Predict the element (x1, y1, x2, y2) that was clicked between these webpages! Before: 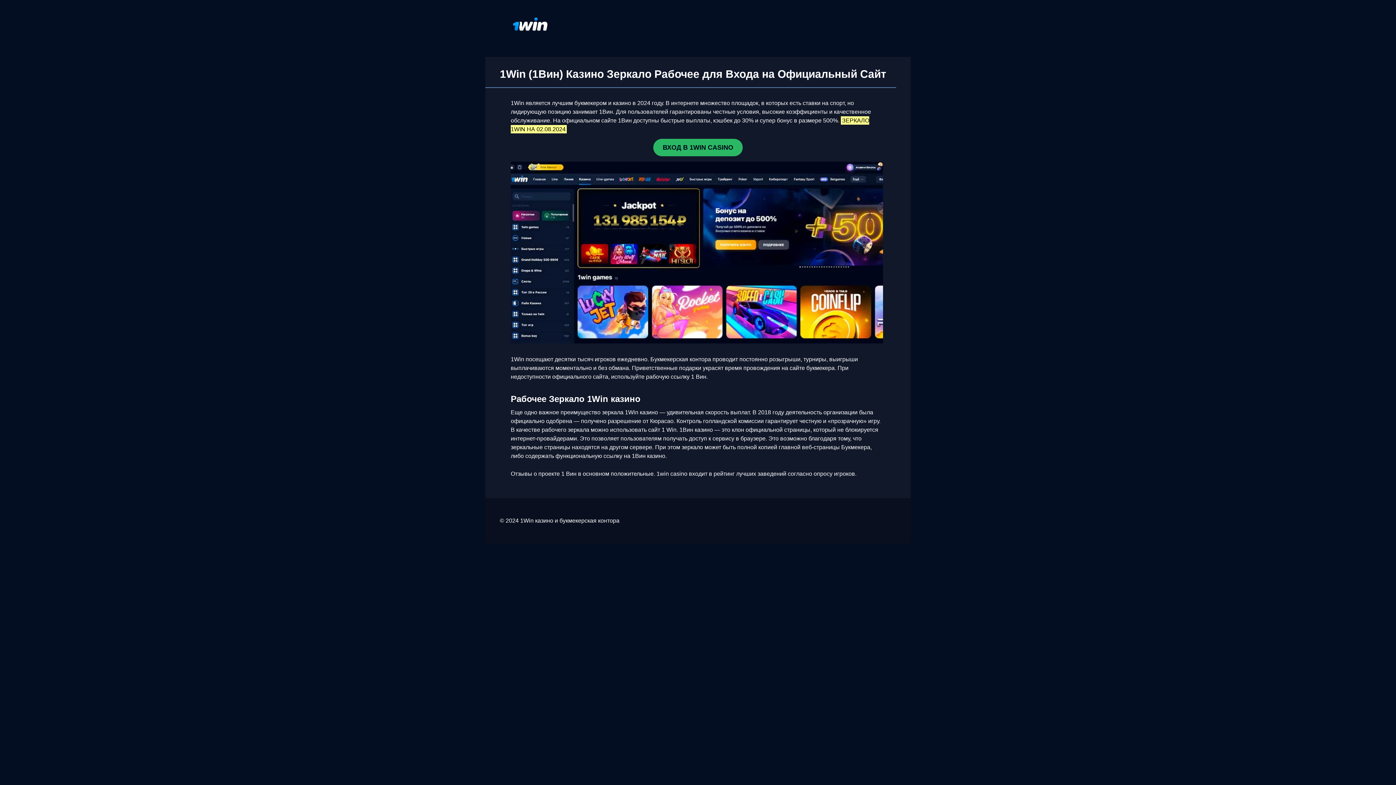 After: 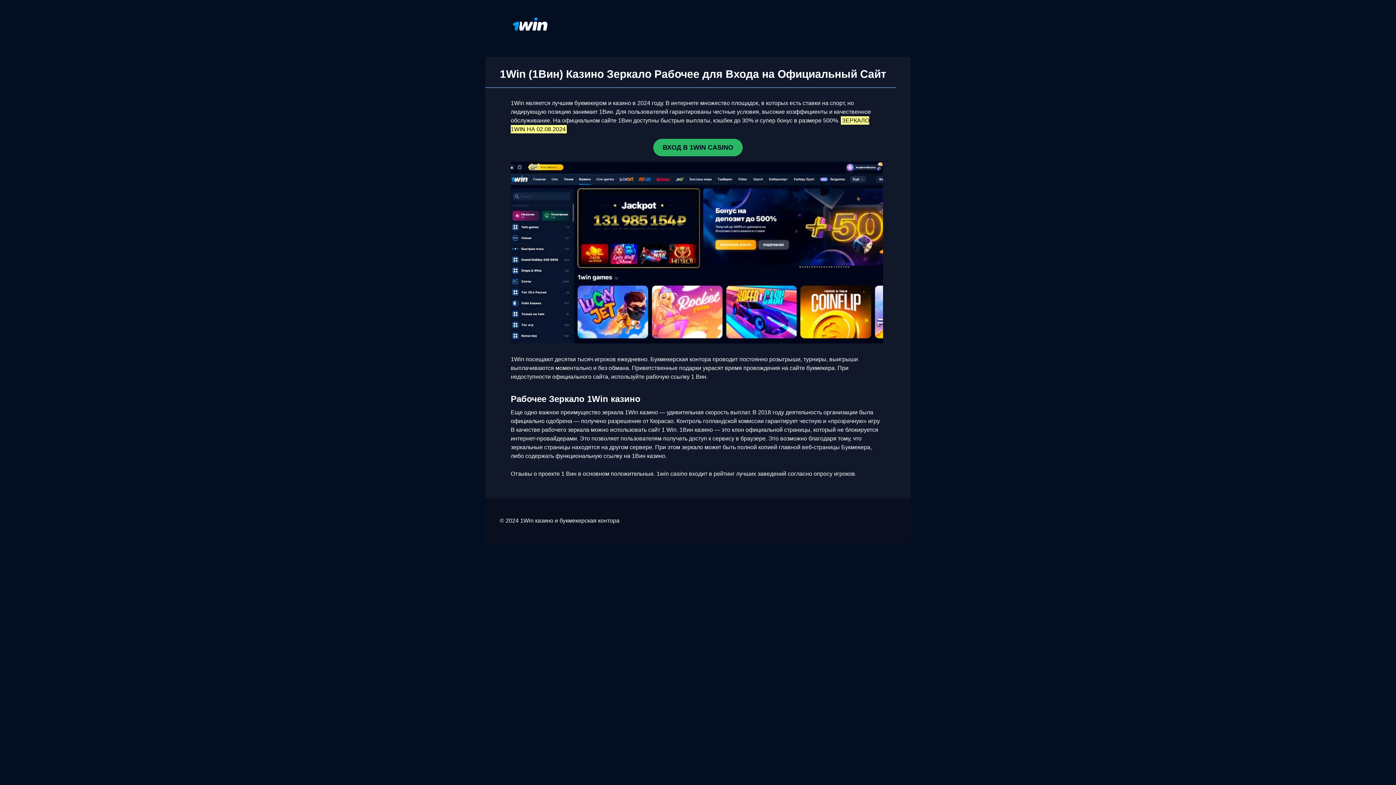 Action: label: ВХОД В 1WIN CASINO bbox: (653, 138, 742, 156)